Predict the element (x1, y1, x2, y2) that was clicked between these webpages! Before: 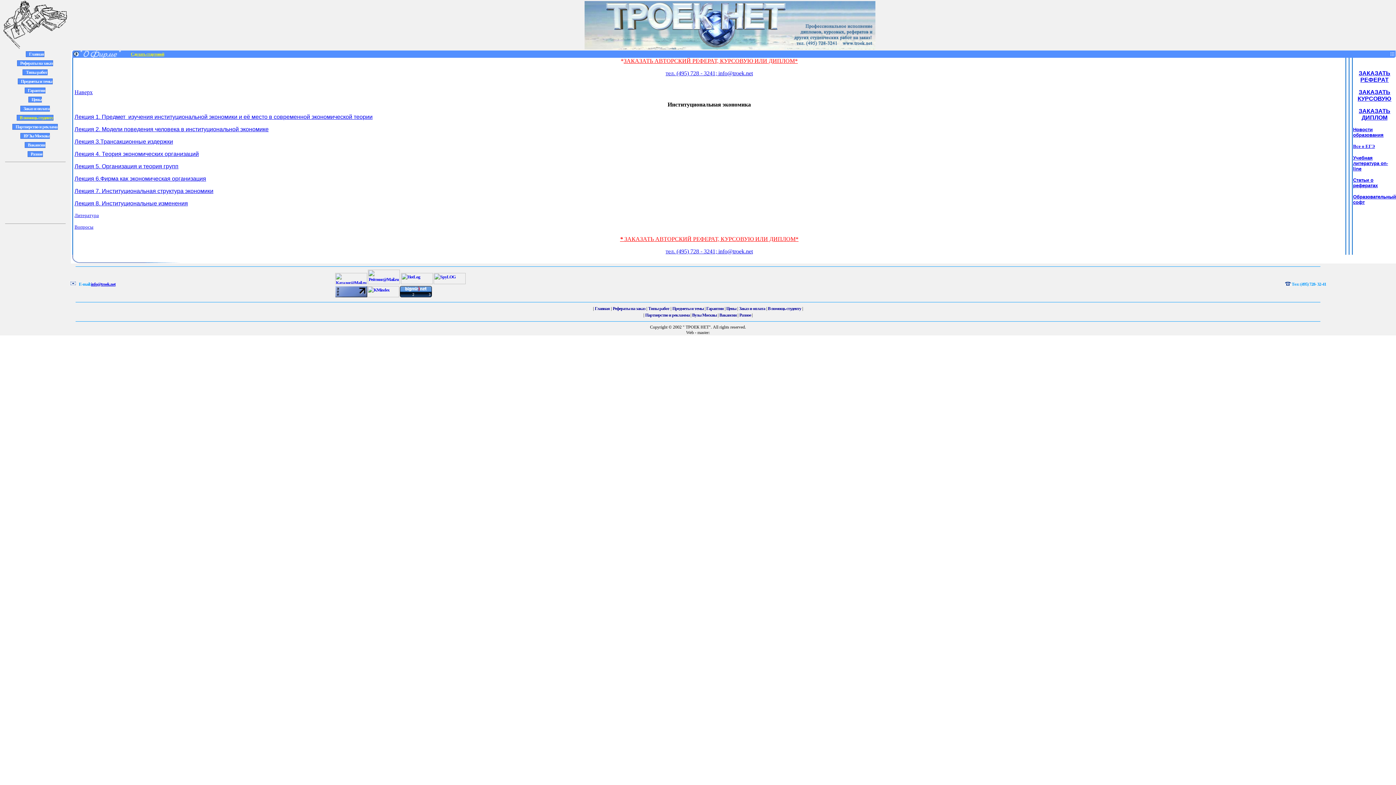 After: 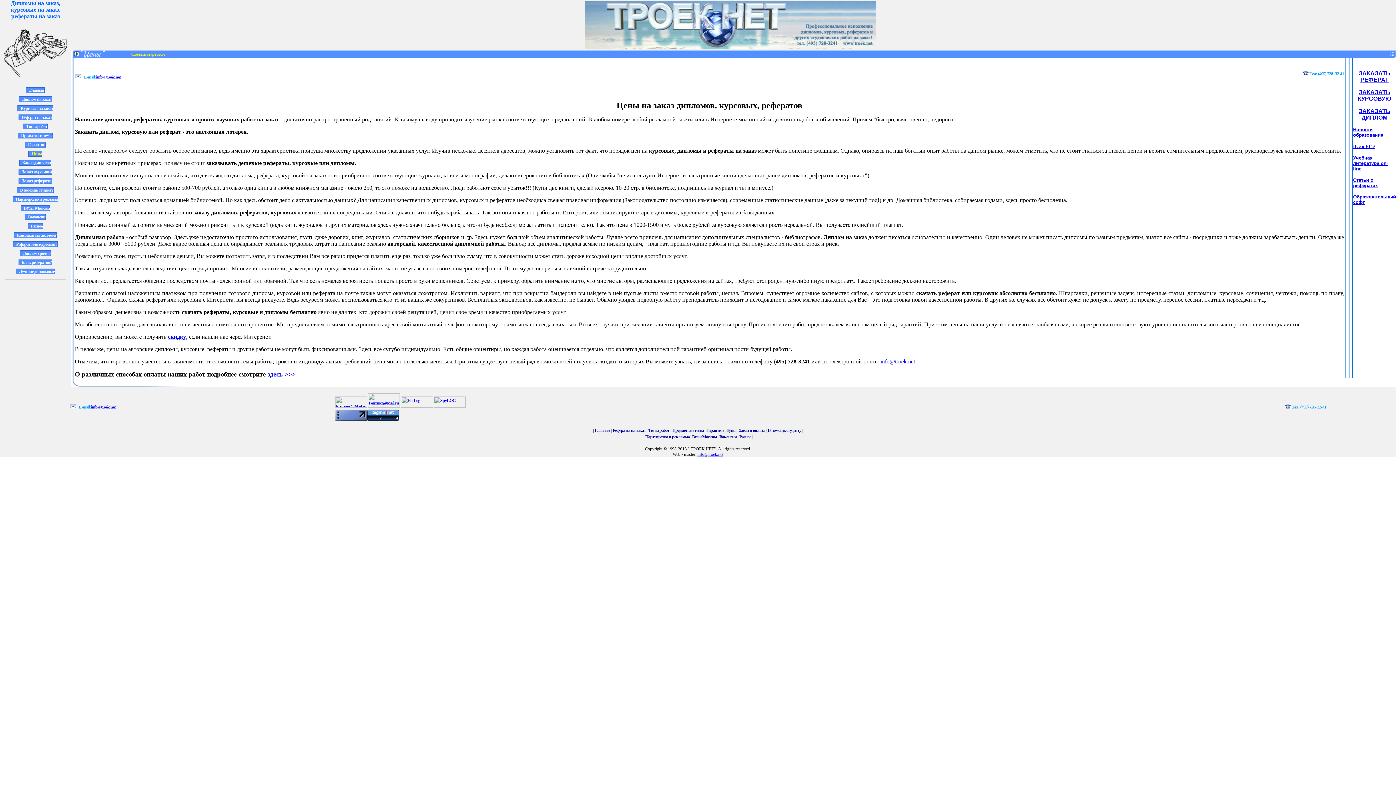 Action: label:  Цены bbox: (725, 306, 736, 311)